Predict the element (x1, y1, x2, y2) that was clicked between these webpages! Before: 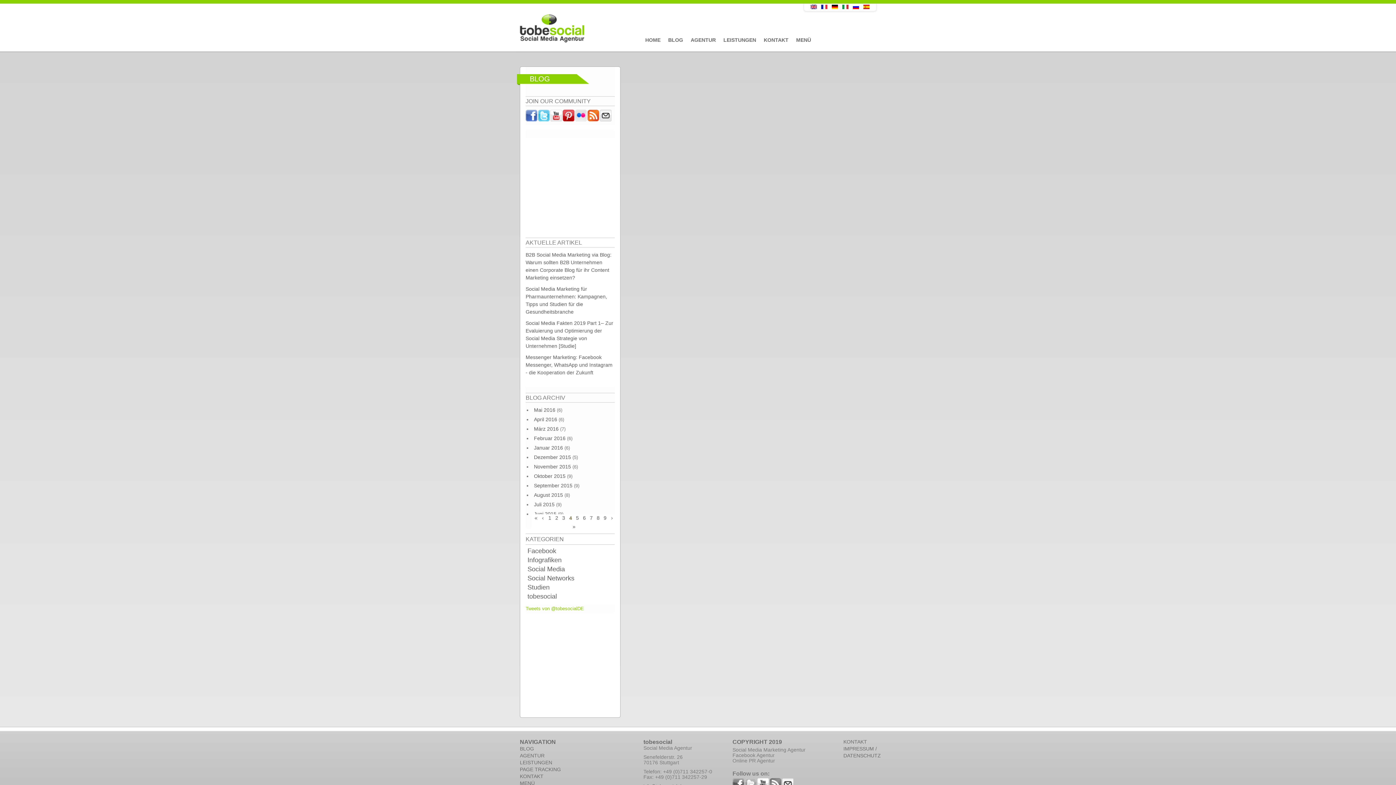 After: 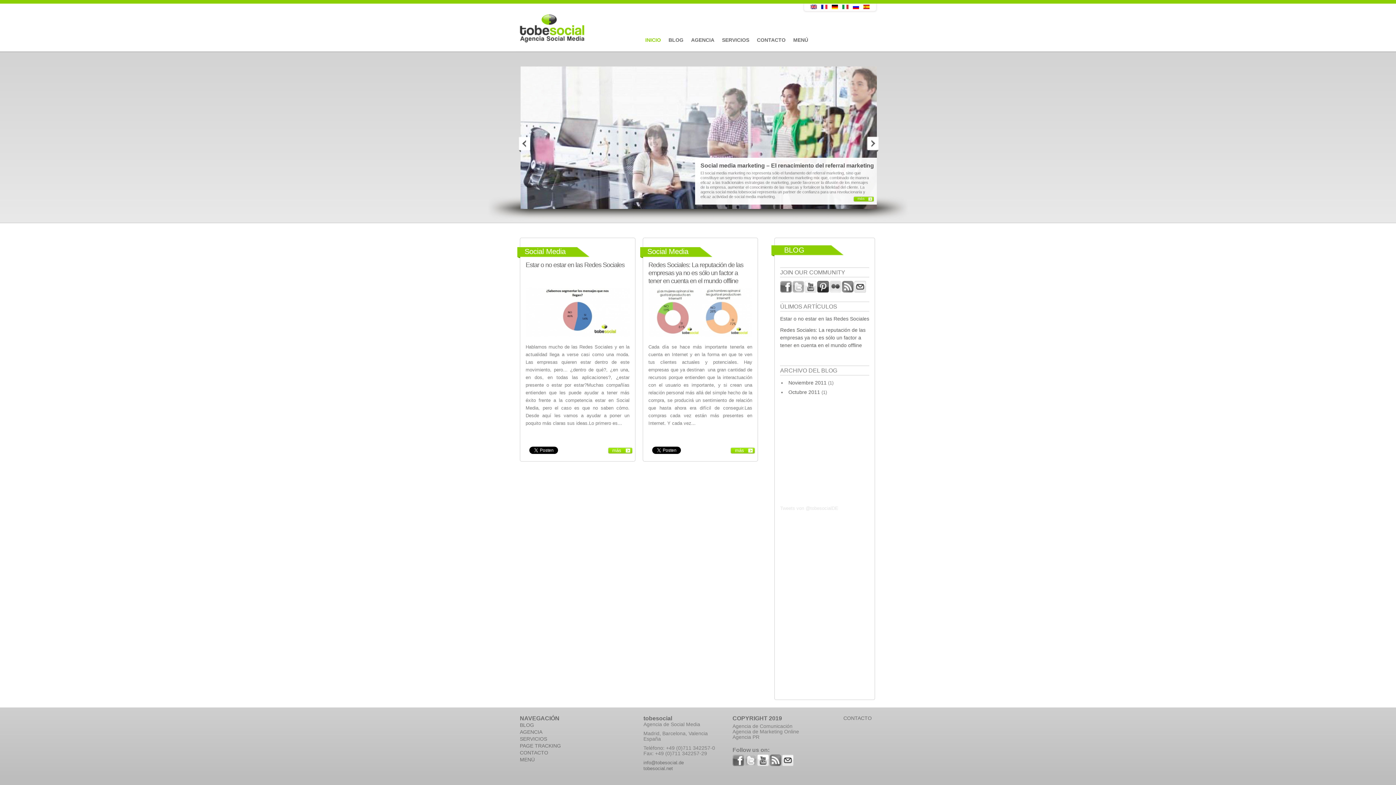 Action: bbox: (863, 4, 869, 9)